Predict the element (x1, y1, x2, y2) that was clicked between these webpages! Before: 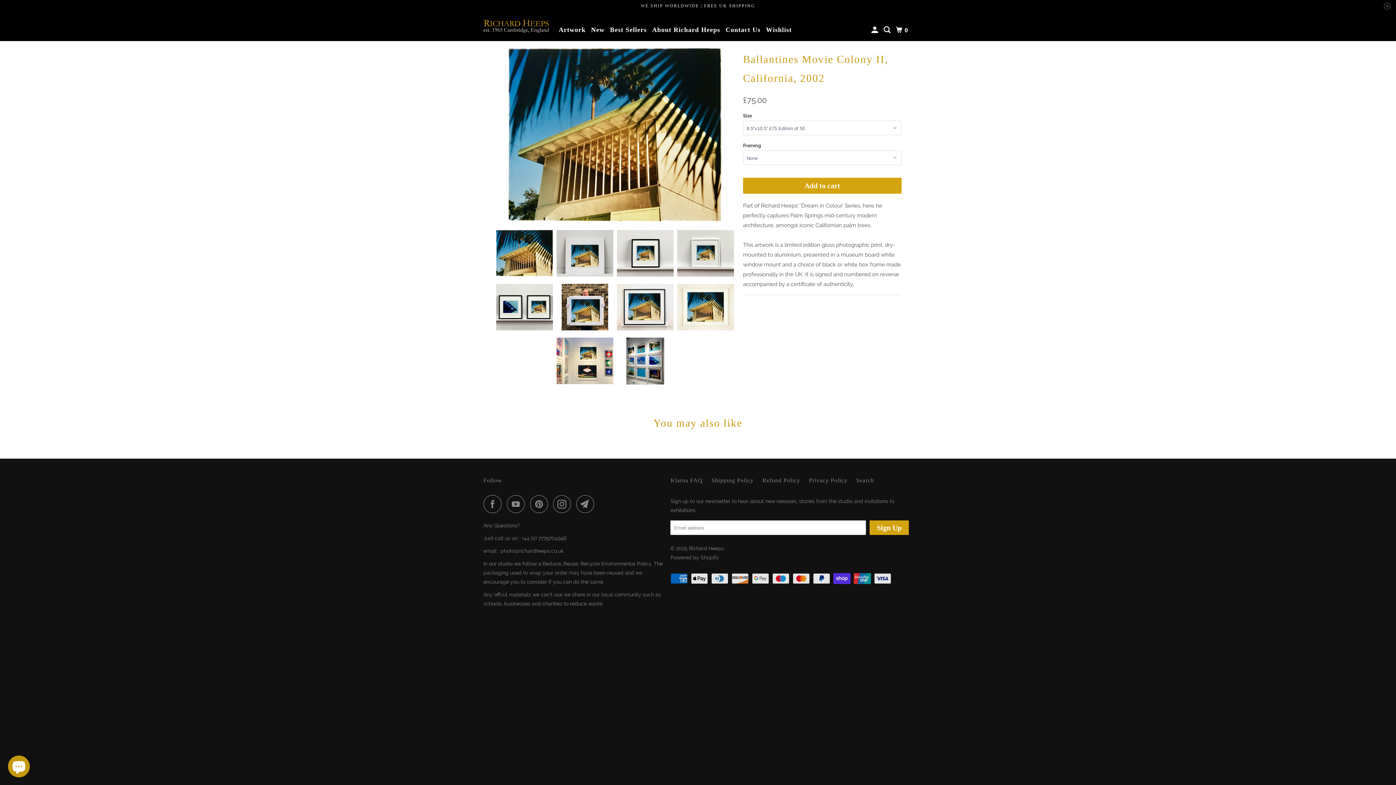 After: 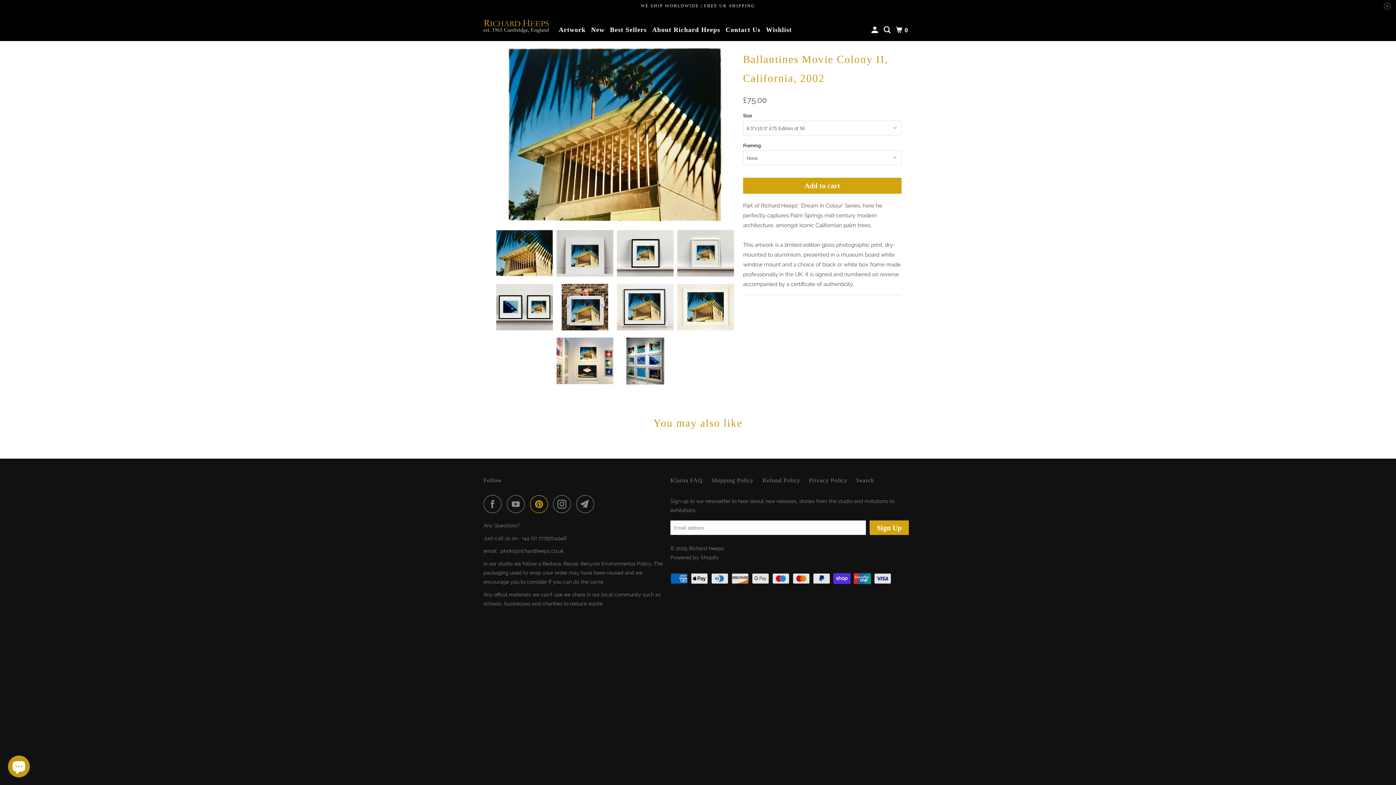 Action: bbox: (530, 495, 551, 513)